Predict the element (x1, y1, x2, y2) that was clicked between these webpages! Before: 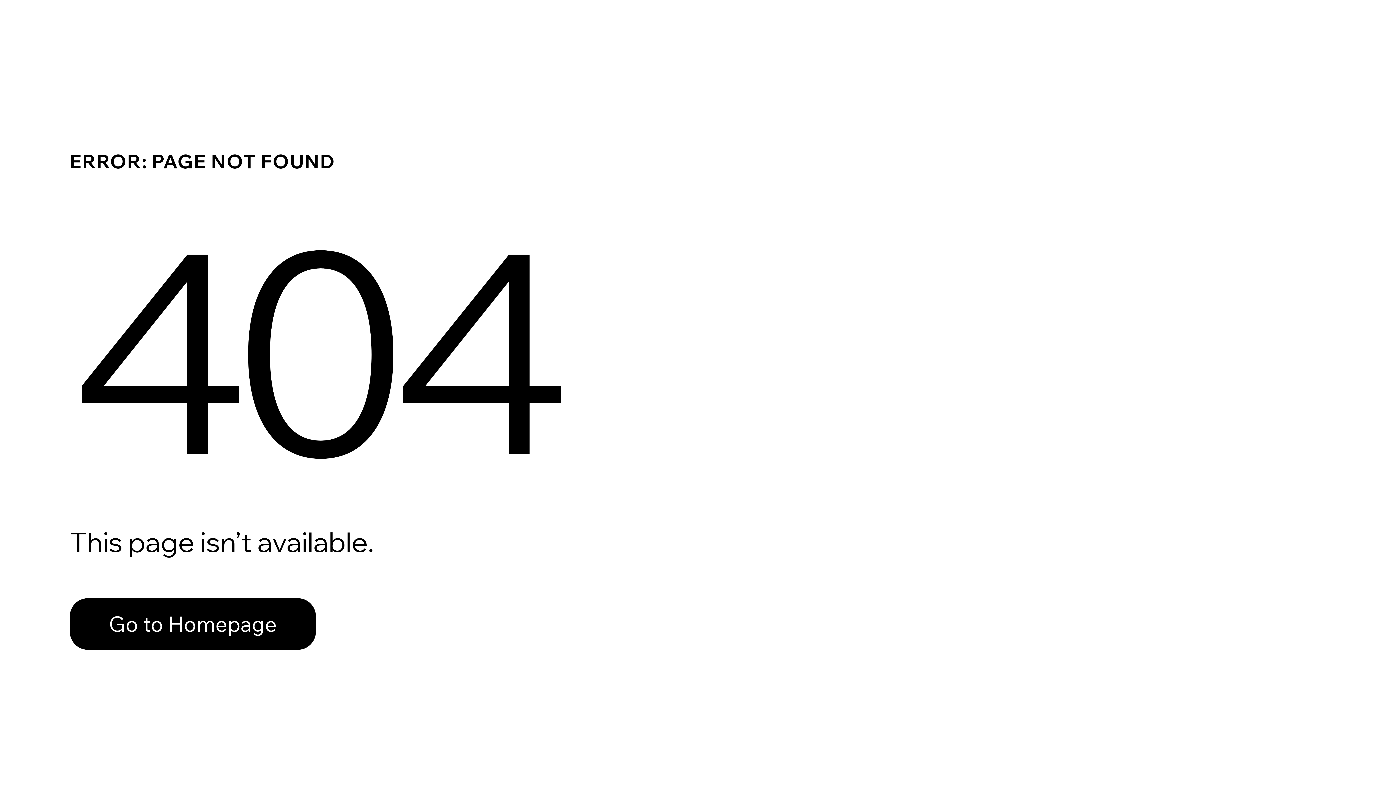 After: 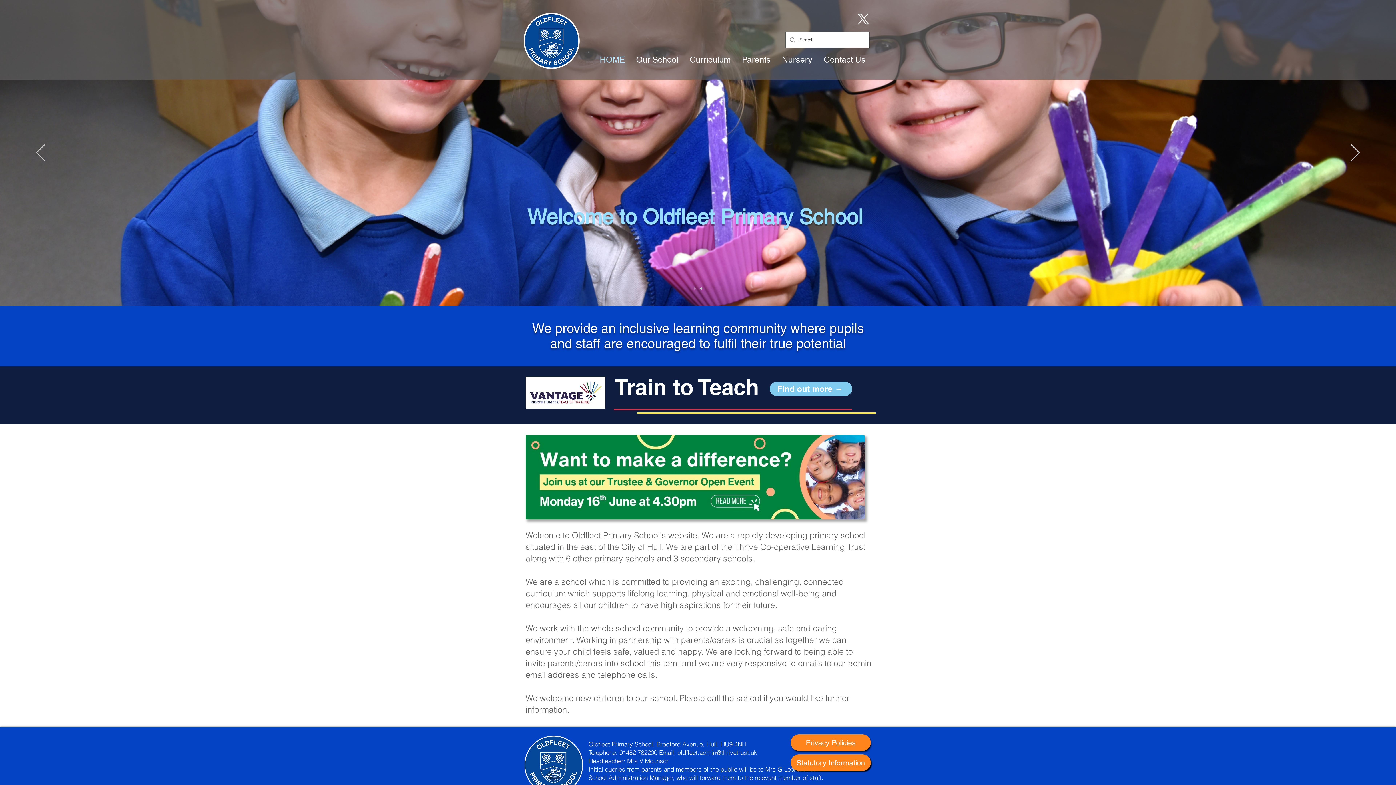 Action: label: Go to Homepage bbox: (69, 582, 768, 659)